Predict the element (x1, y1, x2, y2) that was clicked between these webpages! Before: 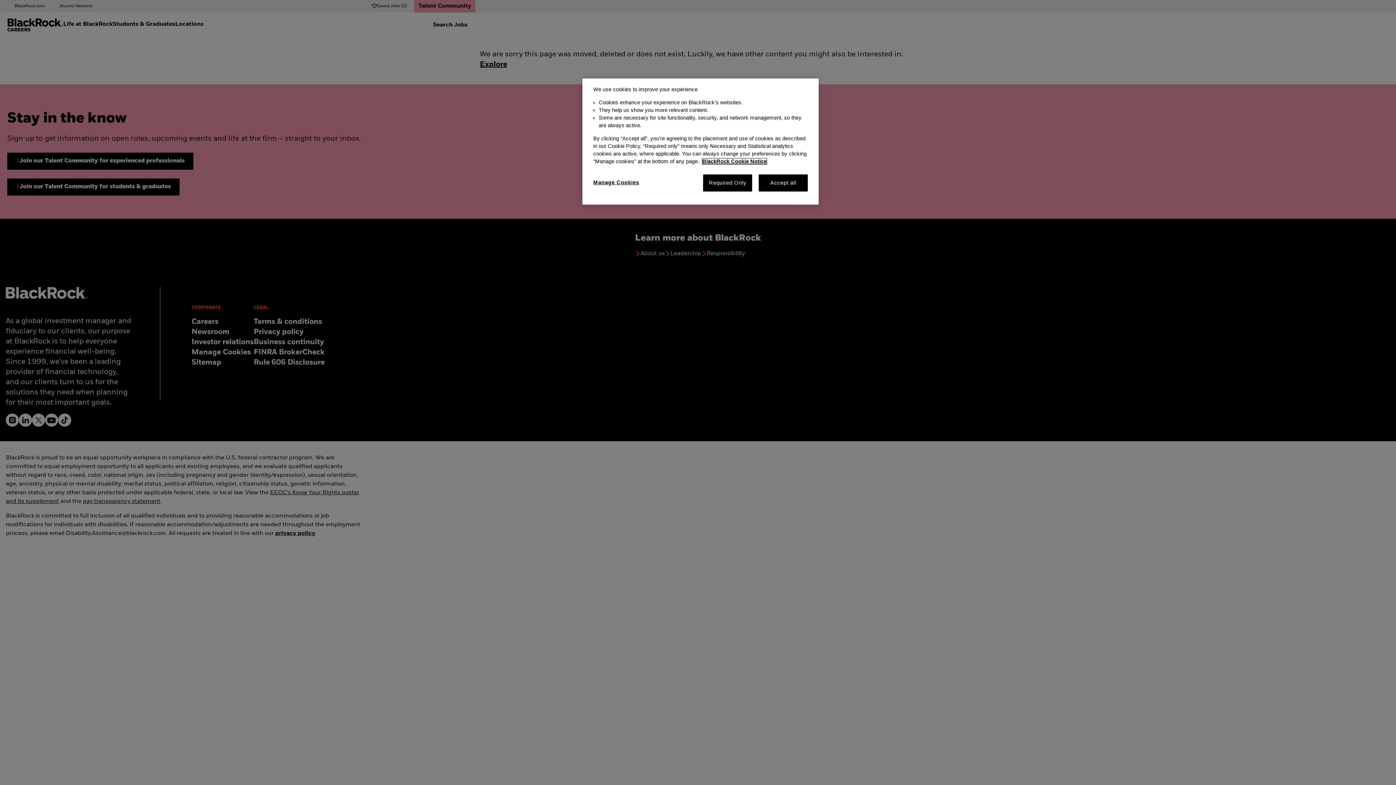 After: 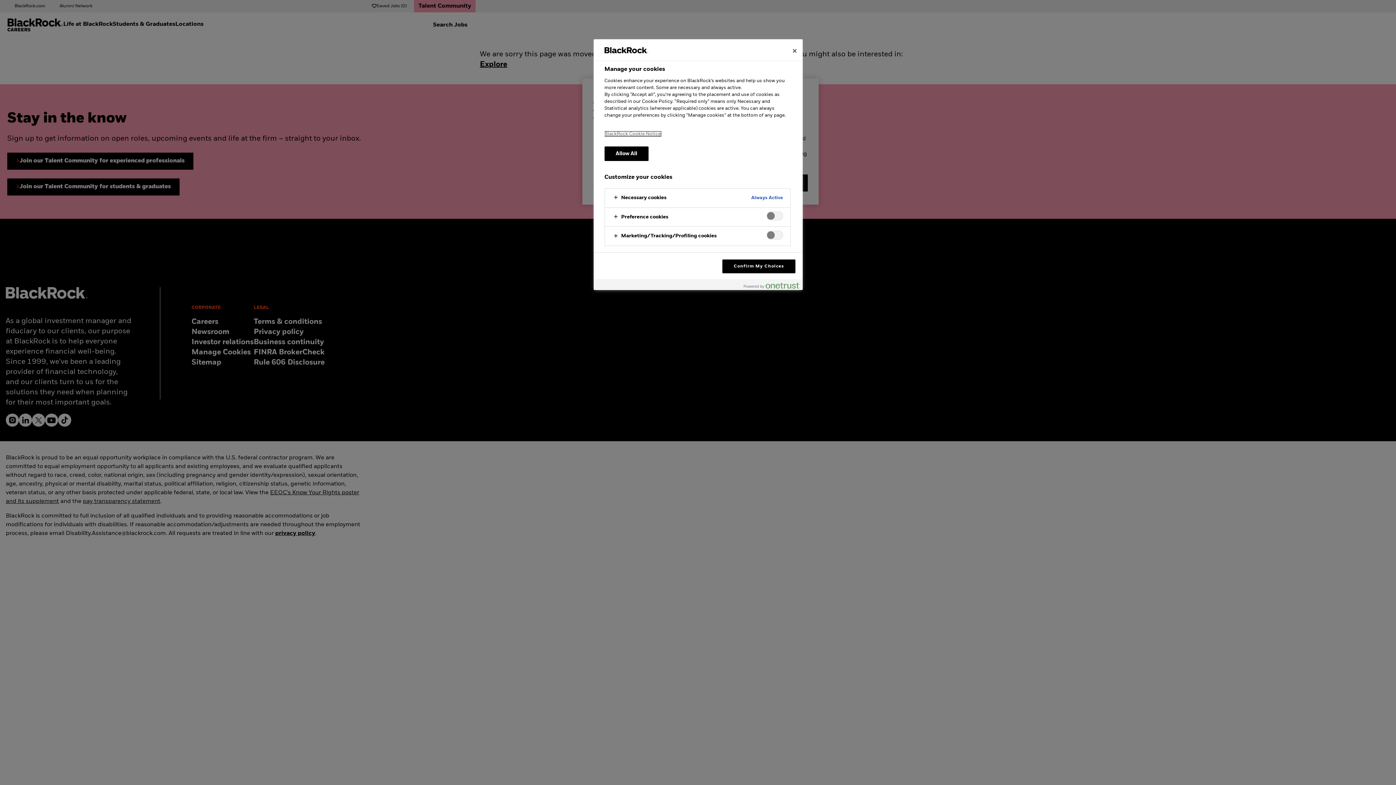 Action: label: Manage Cookies bbox: (593, 174, 642, 190)